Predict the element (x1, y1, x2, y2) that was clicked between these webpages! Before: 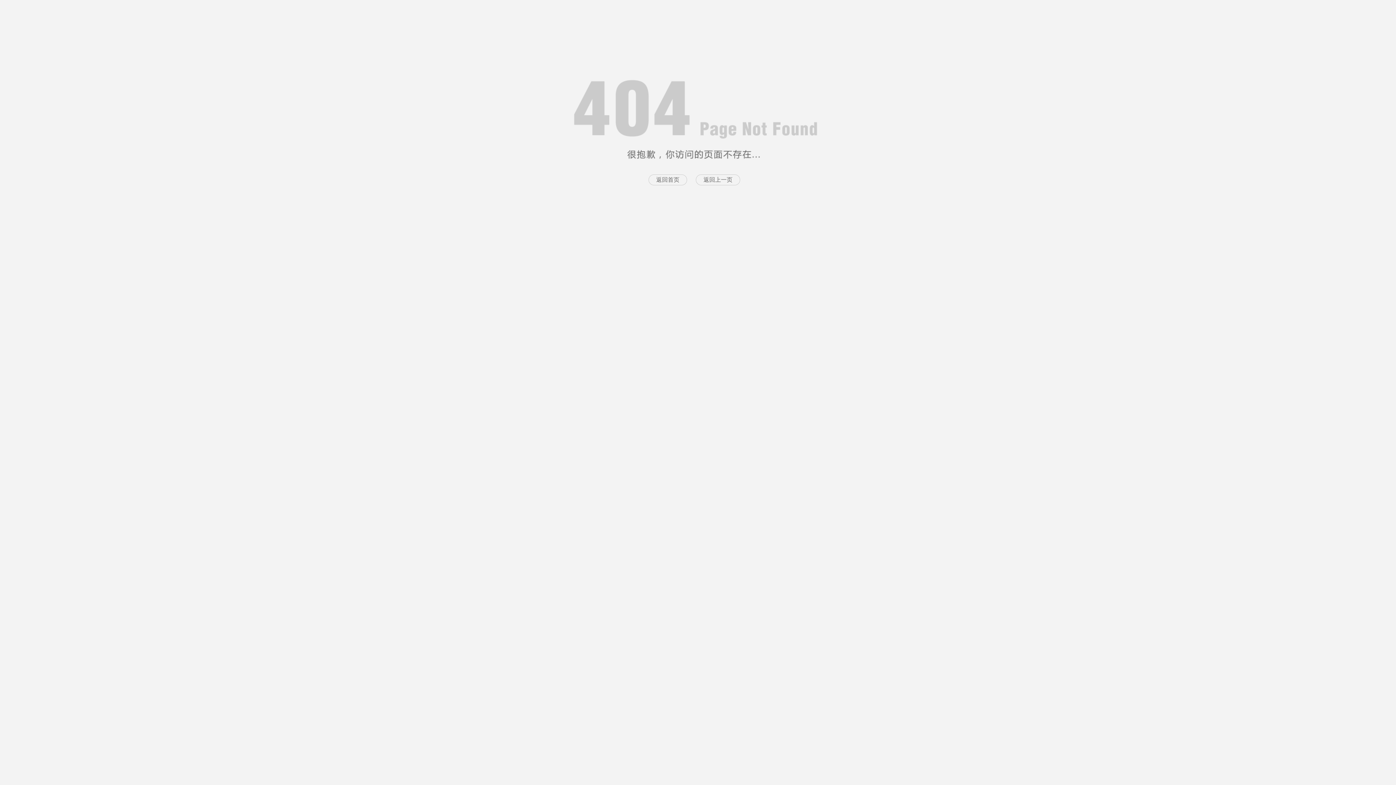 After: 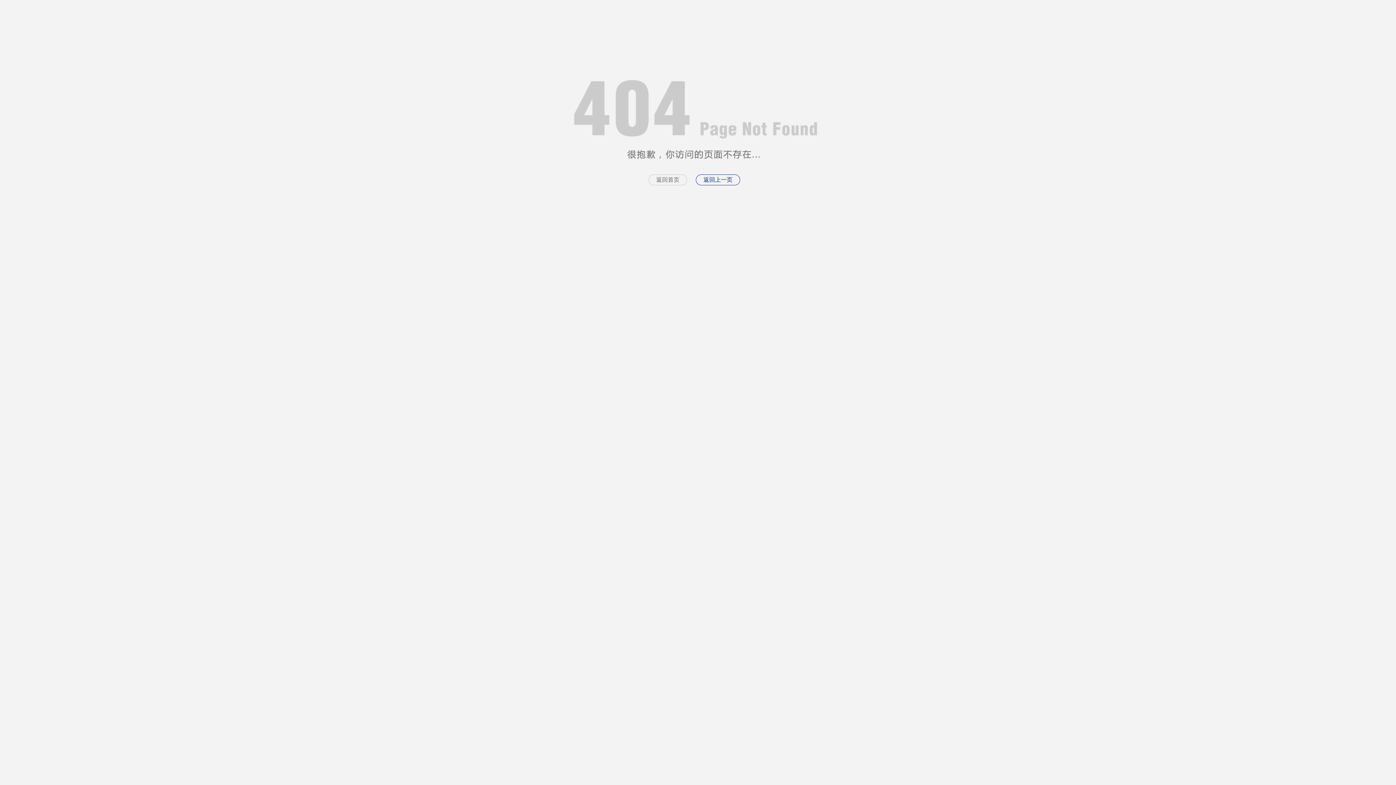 Action: bbox: (696, 174, 740, 185) label: 返回上一页